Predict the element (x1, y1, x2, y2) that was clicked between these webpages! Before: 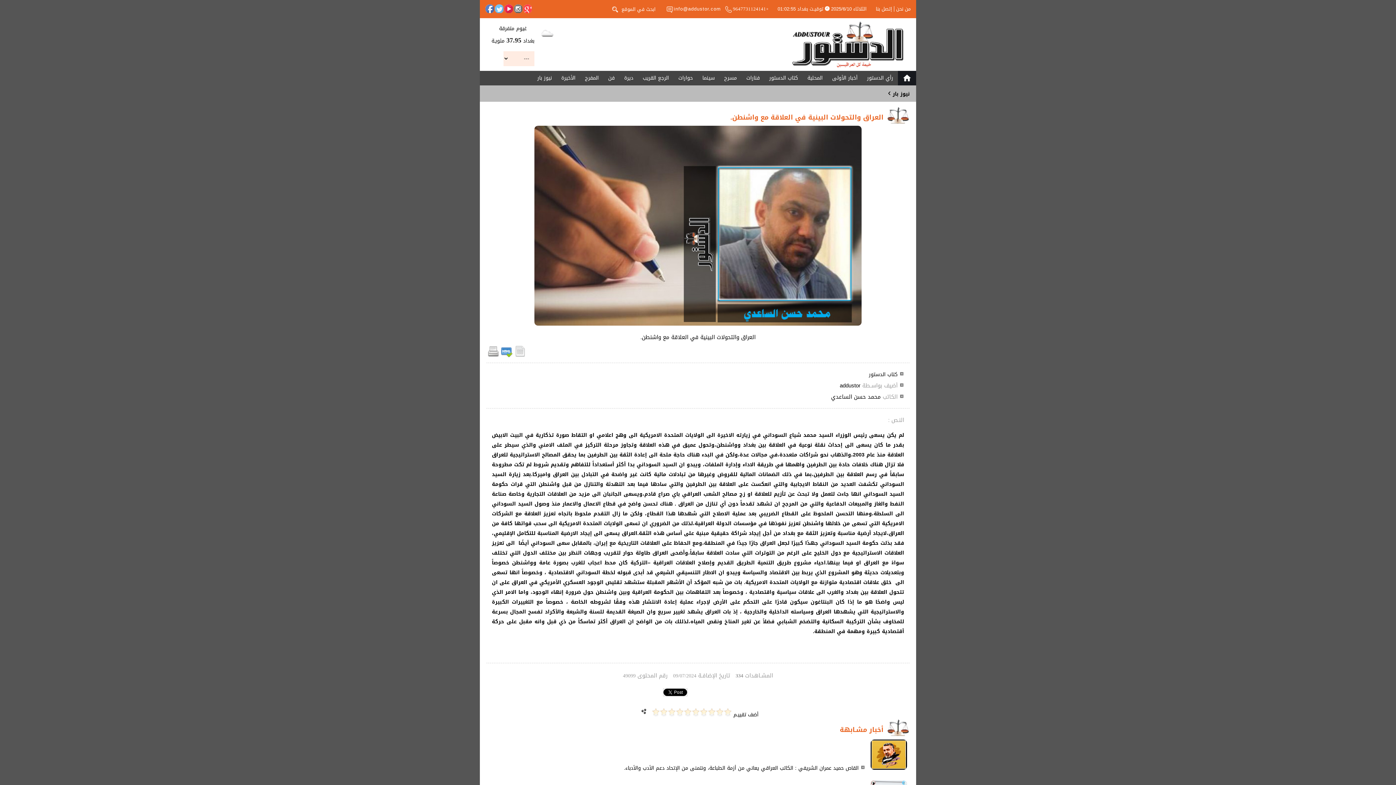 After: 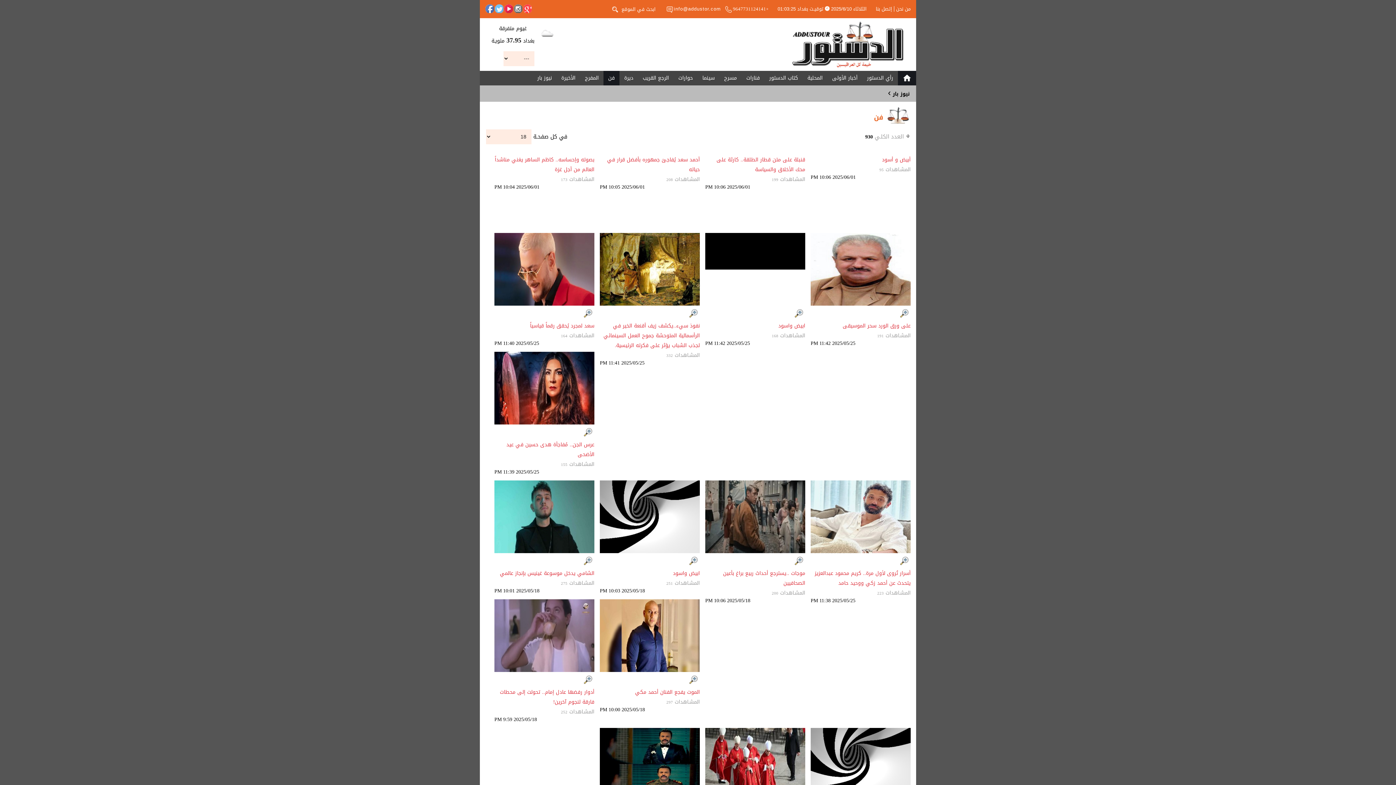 Action: label: فن bbox: (603, 70, 619, 85)